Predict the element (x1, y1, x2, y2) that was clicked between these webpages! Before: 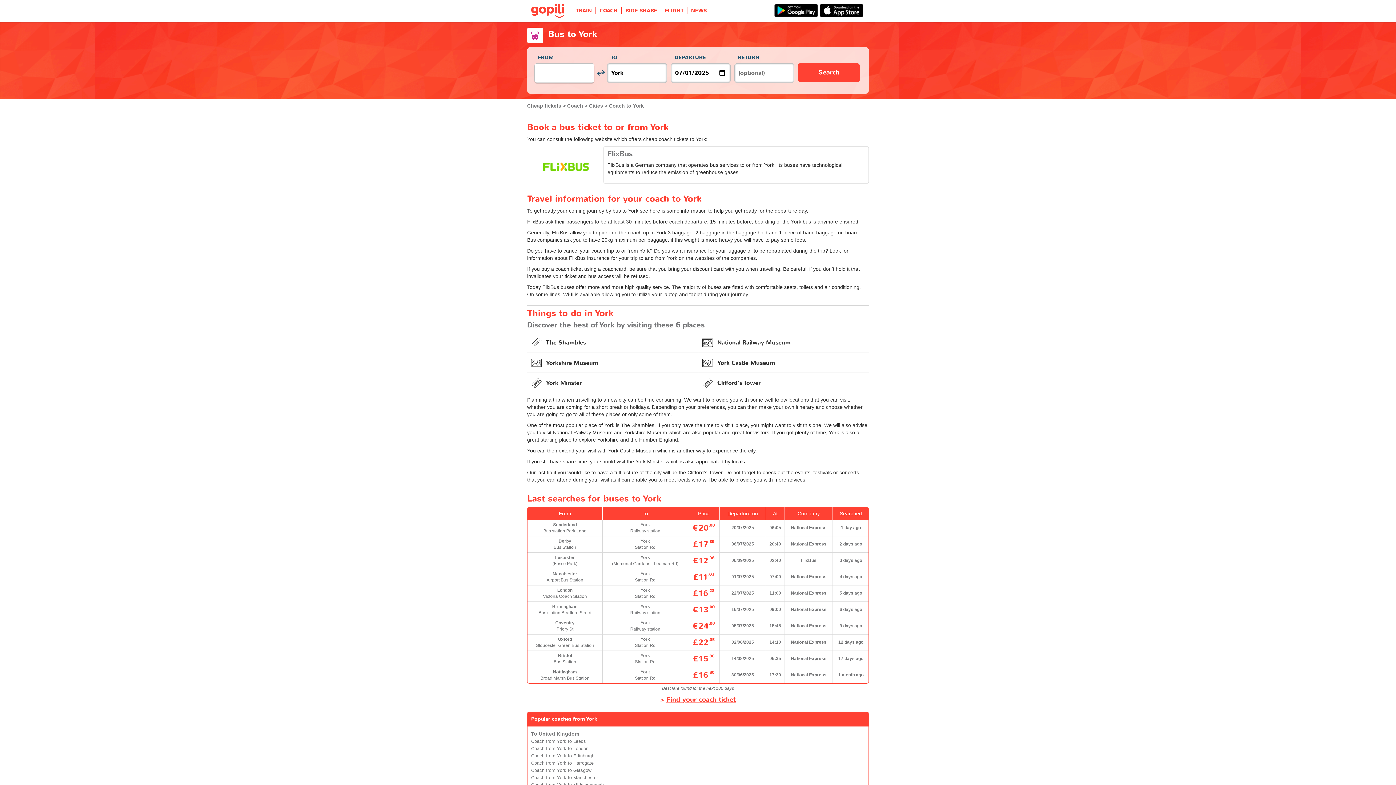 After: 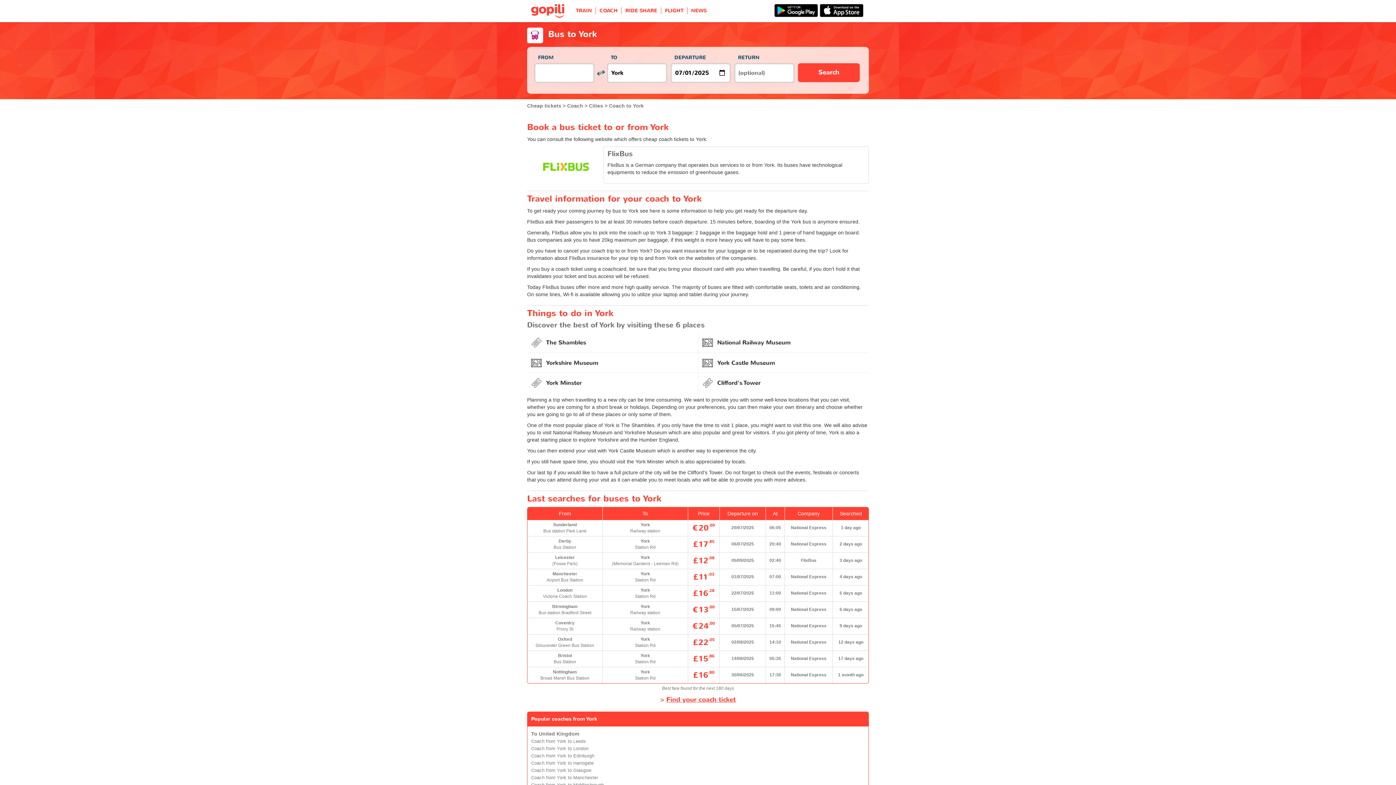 Action: bbox: (820, 0, 869, 21)